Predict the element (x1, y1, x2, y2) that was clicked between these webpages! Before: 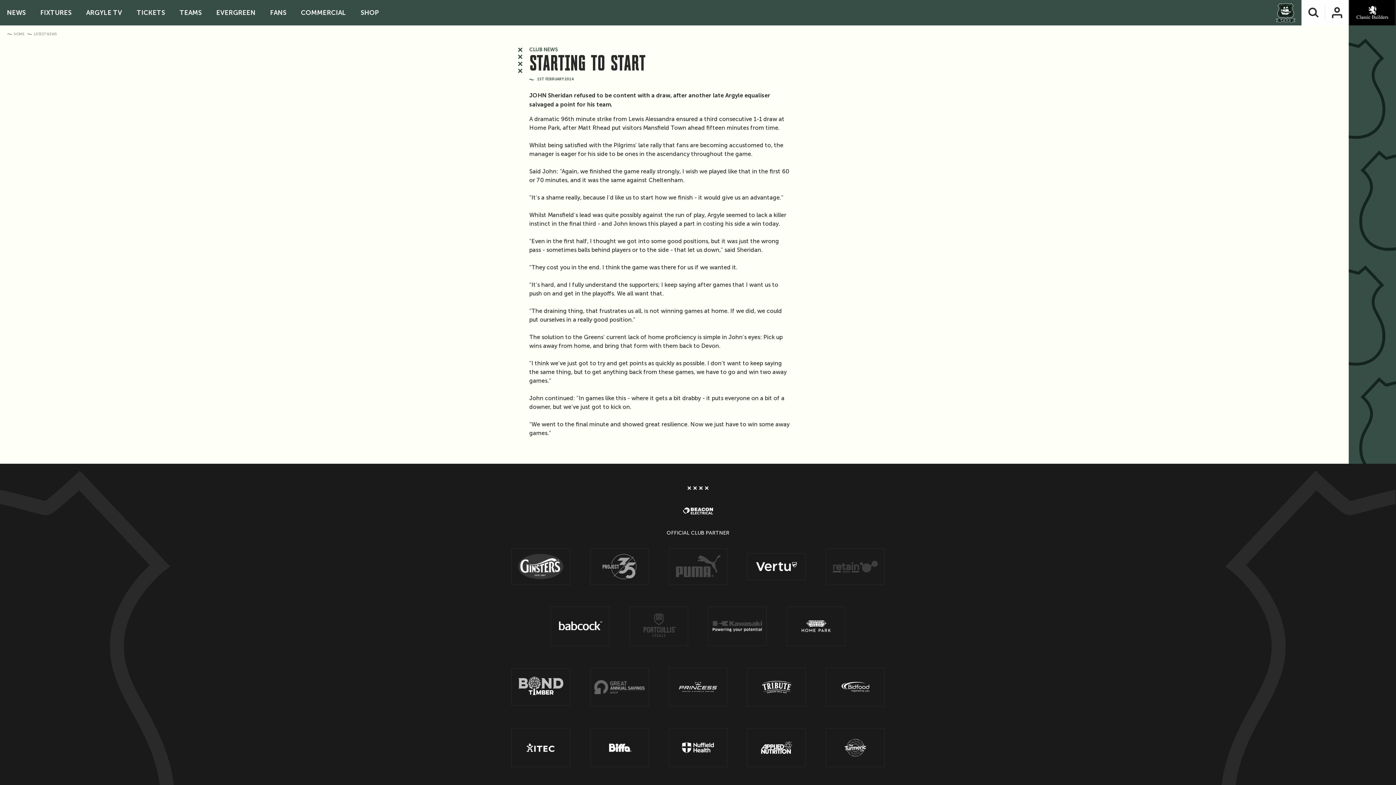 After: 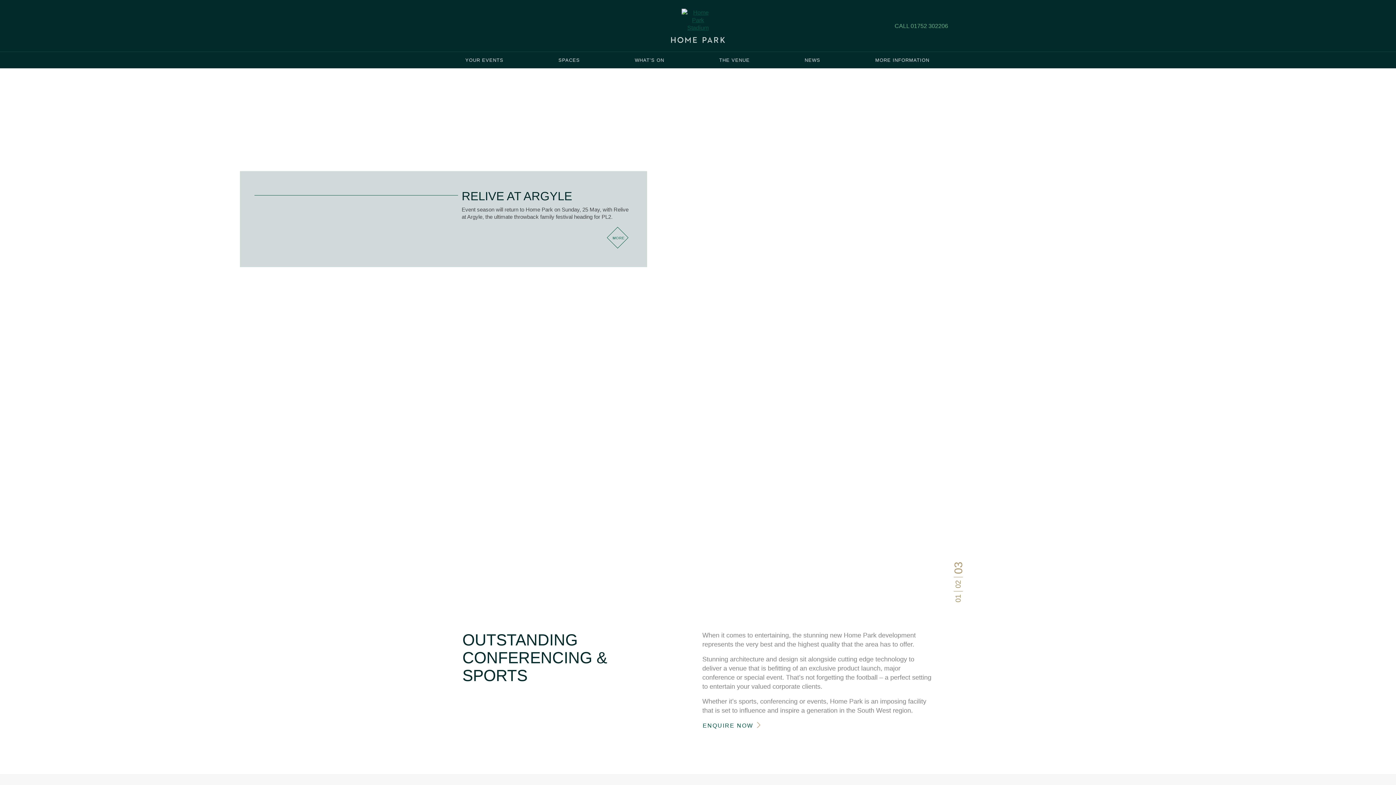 Action: bbox: (786, 721, 845, 760)